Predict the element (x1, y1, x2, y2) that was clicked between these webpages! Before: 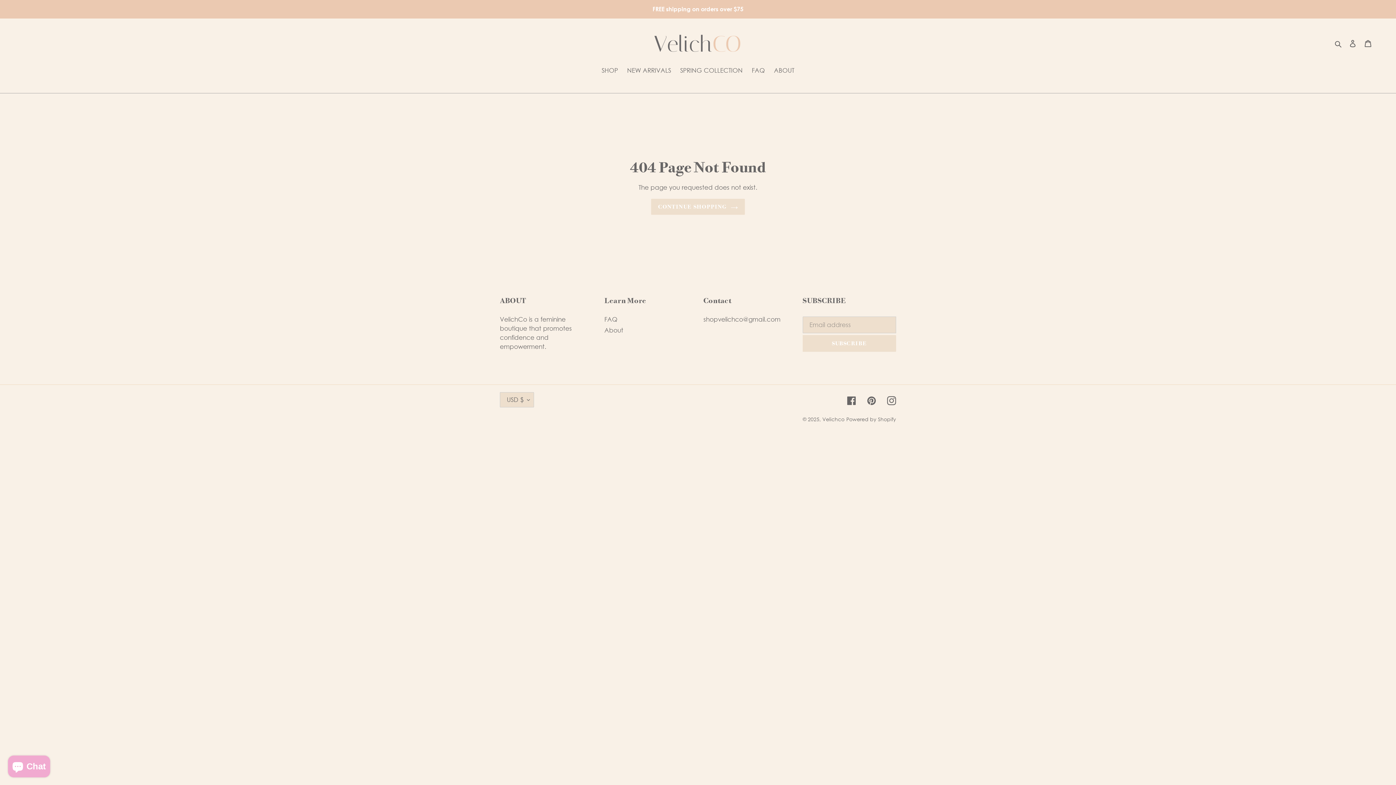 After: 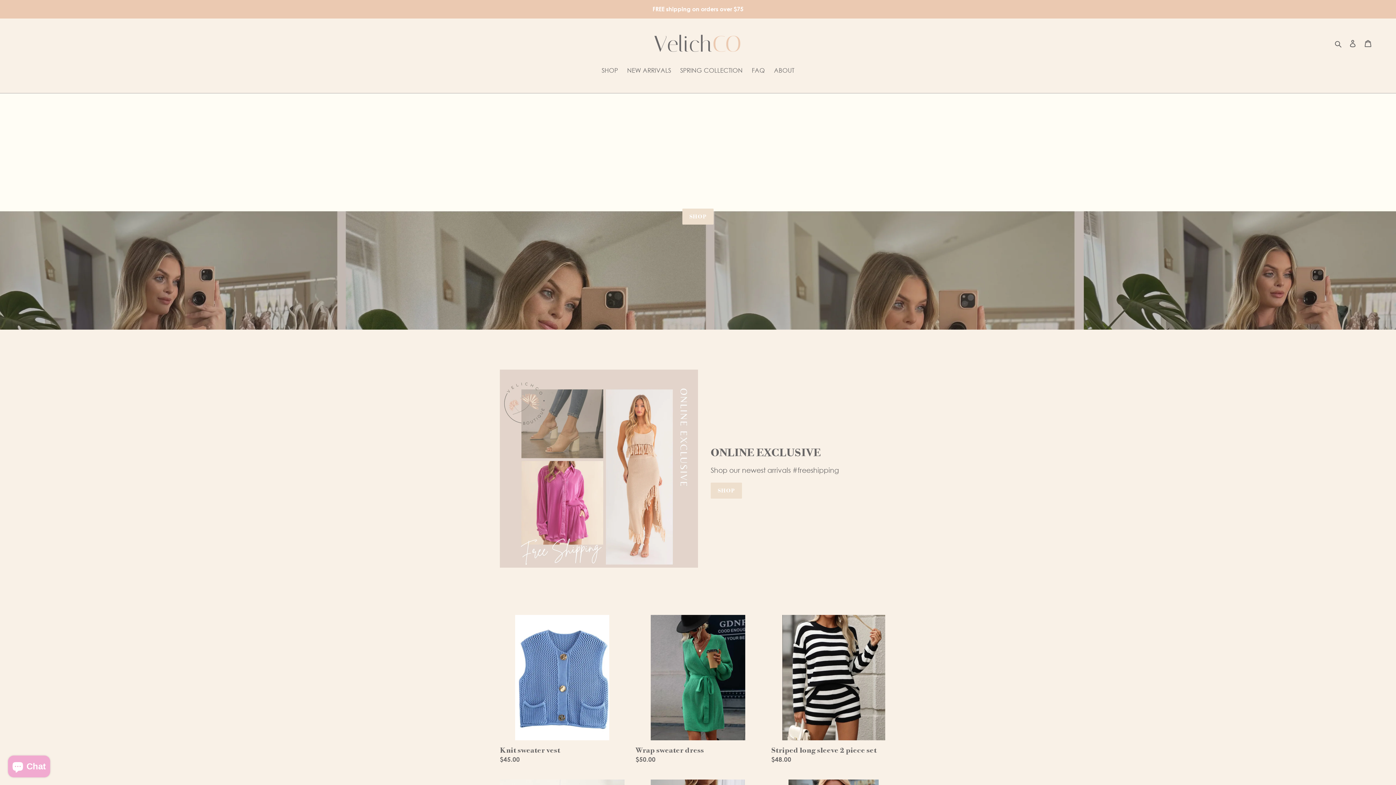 Action: bbox: (651, 199, 744, 215) label: CONTINUE SHOPPING